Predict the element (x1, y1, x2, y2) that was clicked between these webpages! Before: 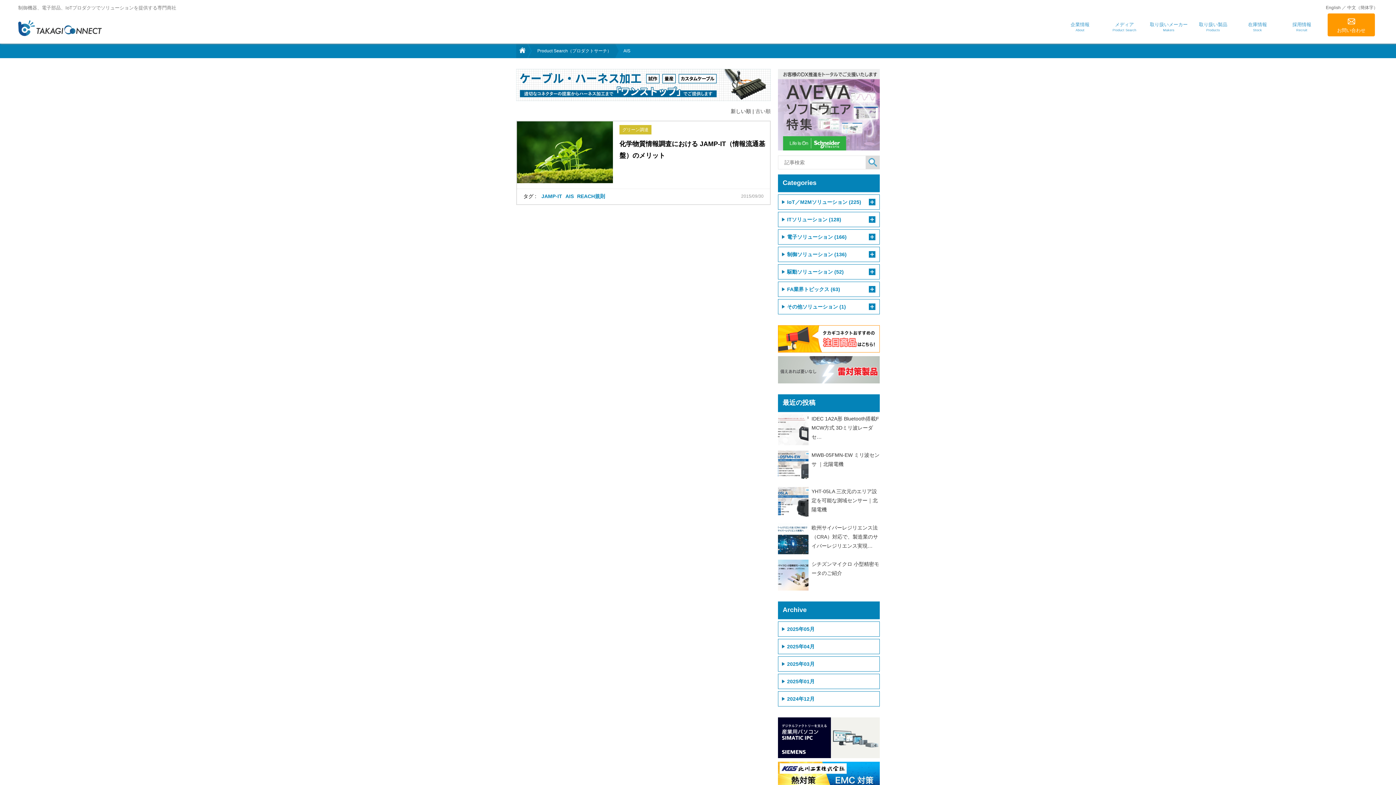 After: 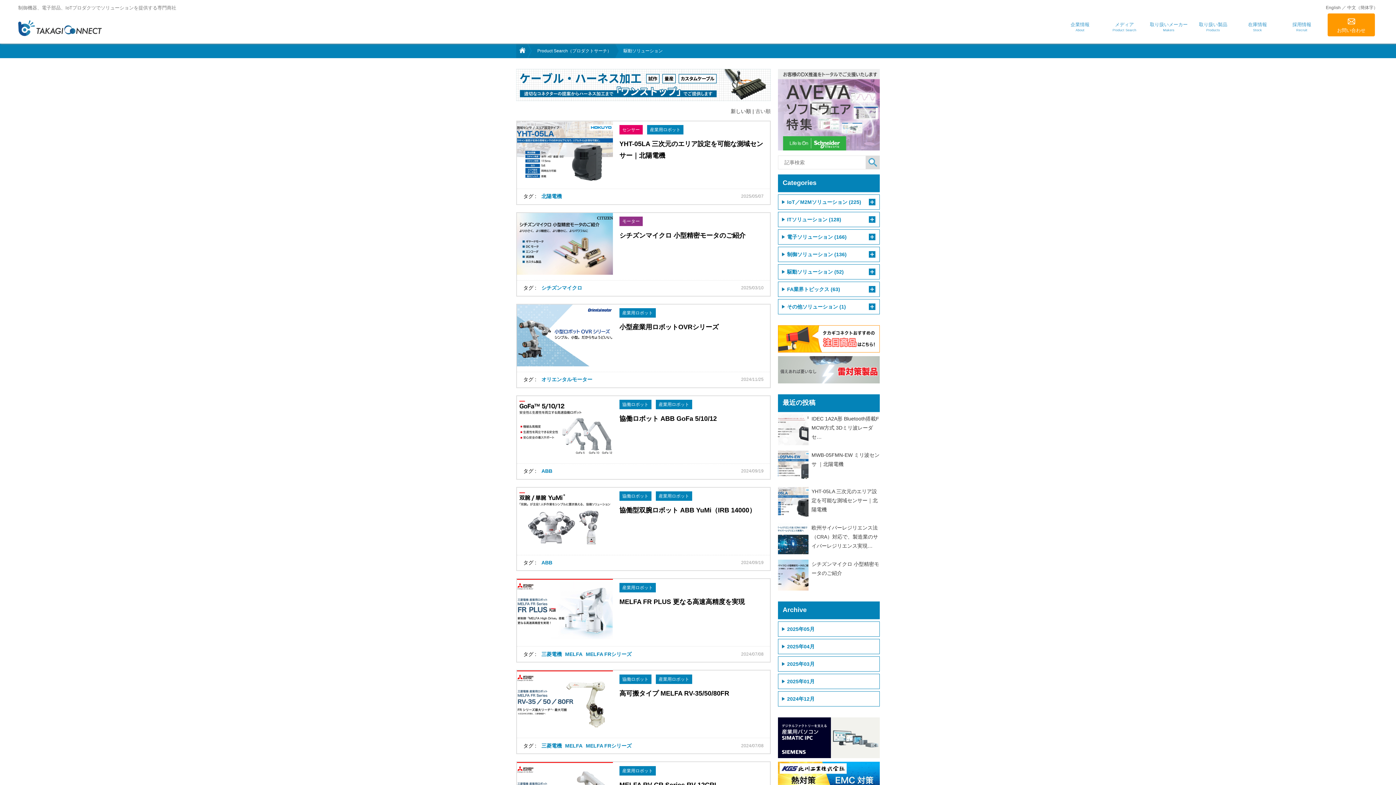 Action: bbox: (778, 264, 879, 279) label: 駆動ソリューション (52)